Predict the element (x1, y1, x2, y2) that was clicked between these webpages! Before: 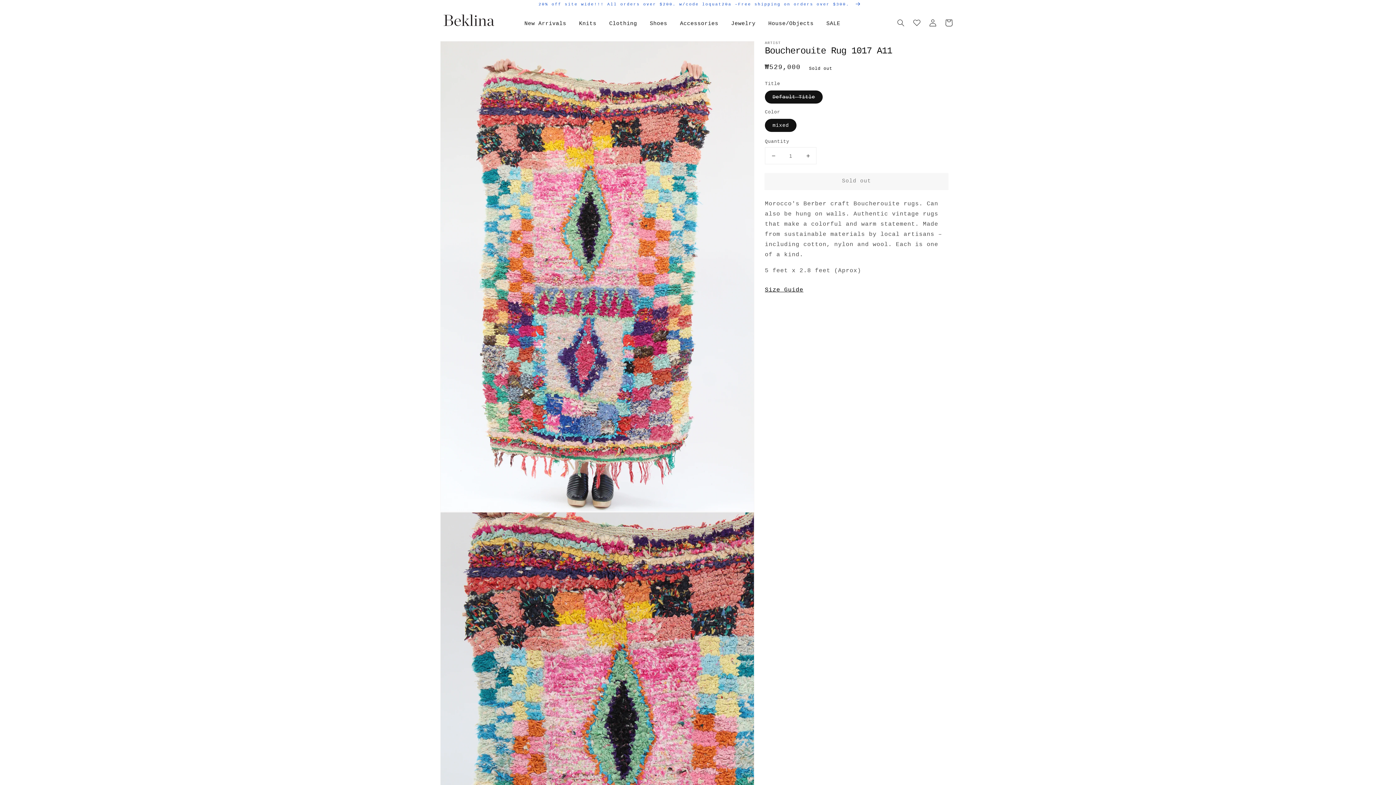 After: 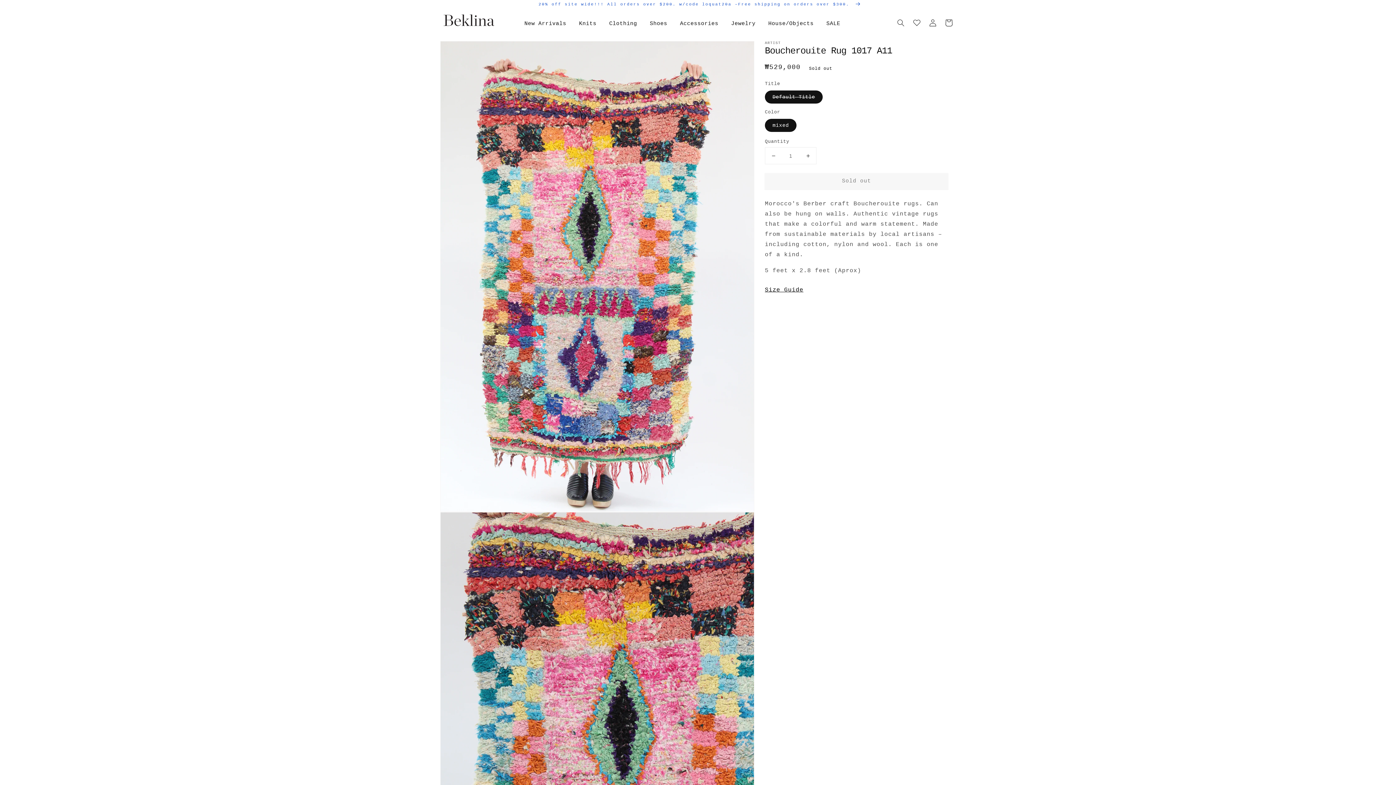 Action: bbox: (765, 147, 781, 164) label: Decrease quantity for Boucherouite Rug 1017 A11